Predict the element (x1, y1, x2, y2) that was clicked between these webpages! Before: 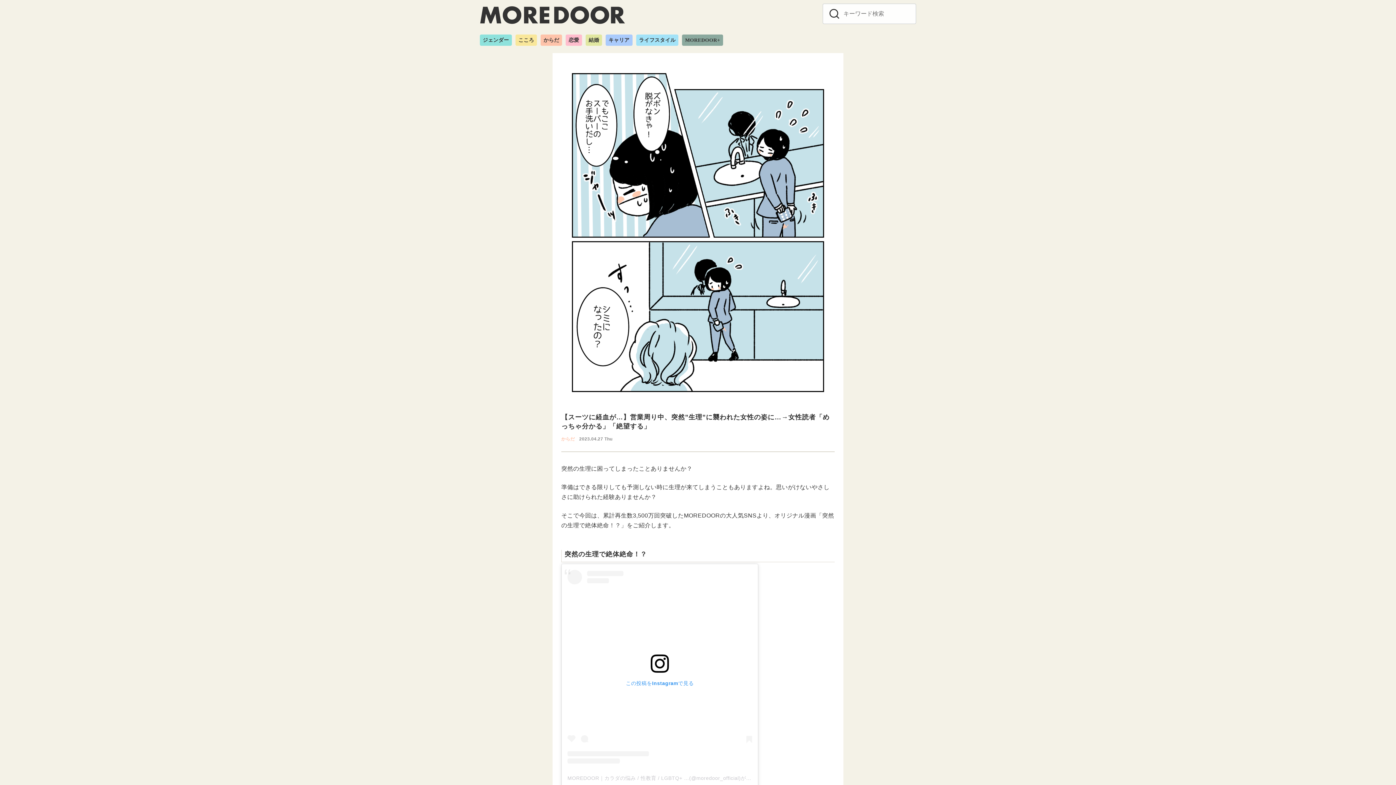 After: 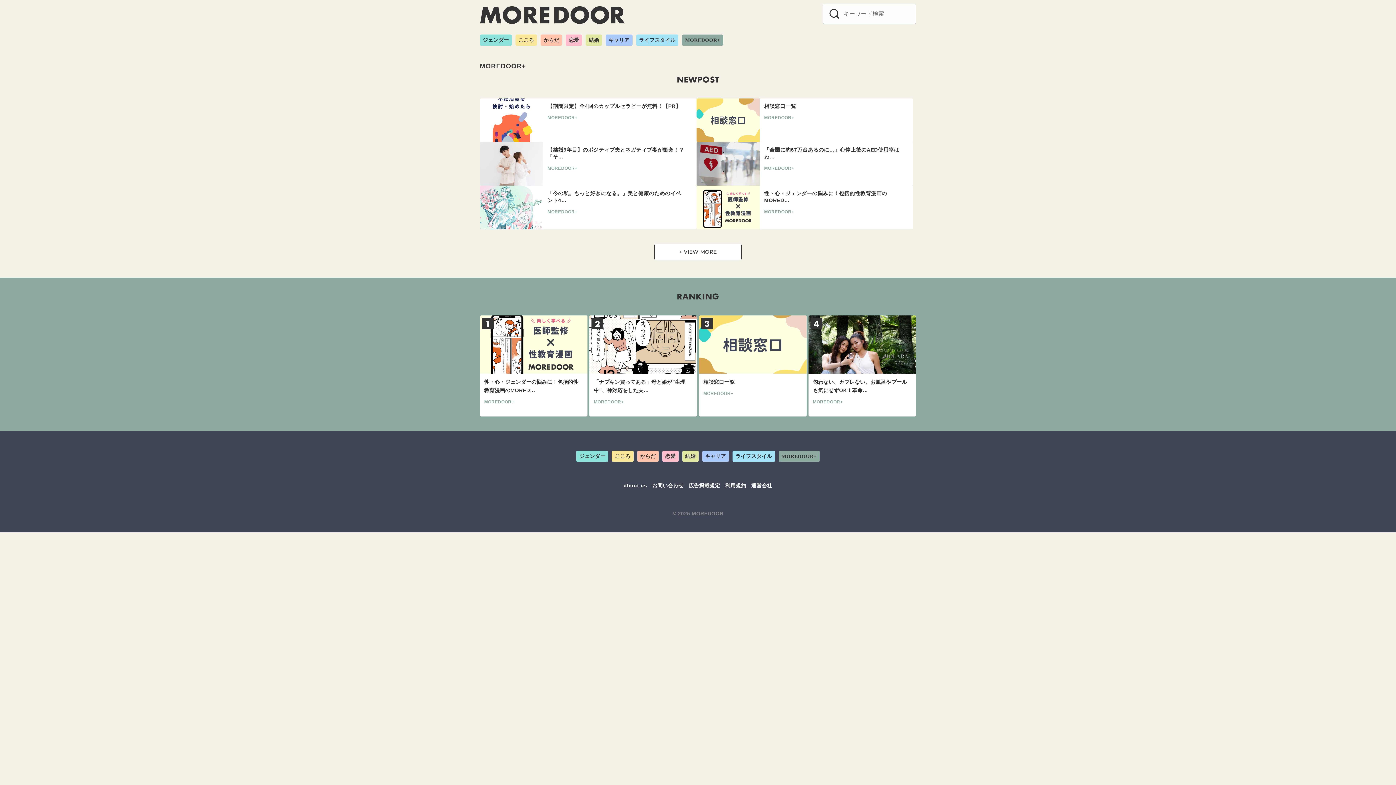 Action: bbox: (682, 34, 723, 45) label: MOREDOOR+